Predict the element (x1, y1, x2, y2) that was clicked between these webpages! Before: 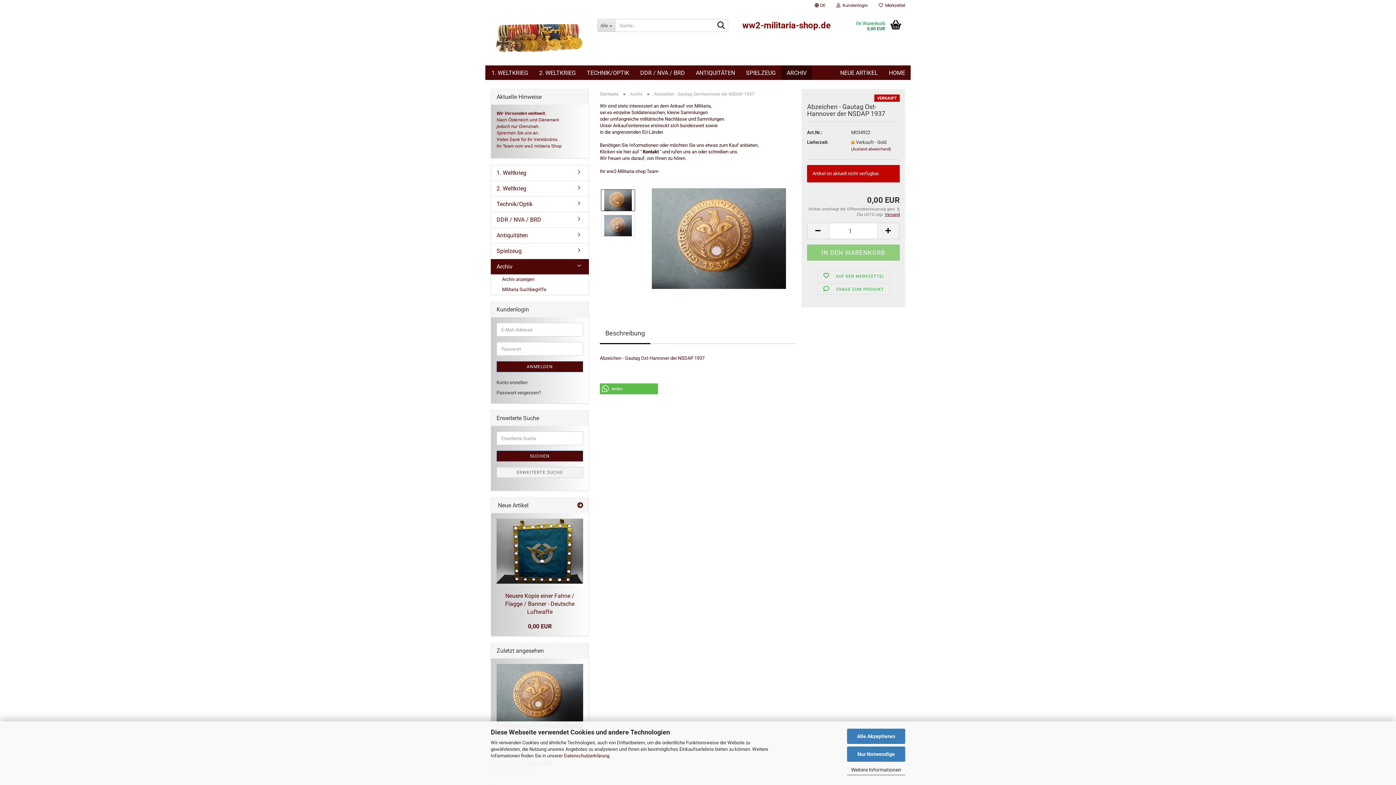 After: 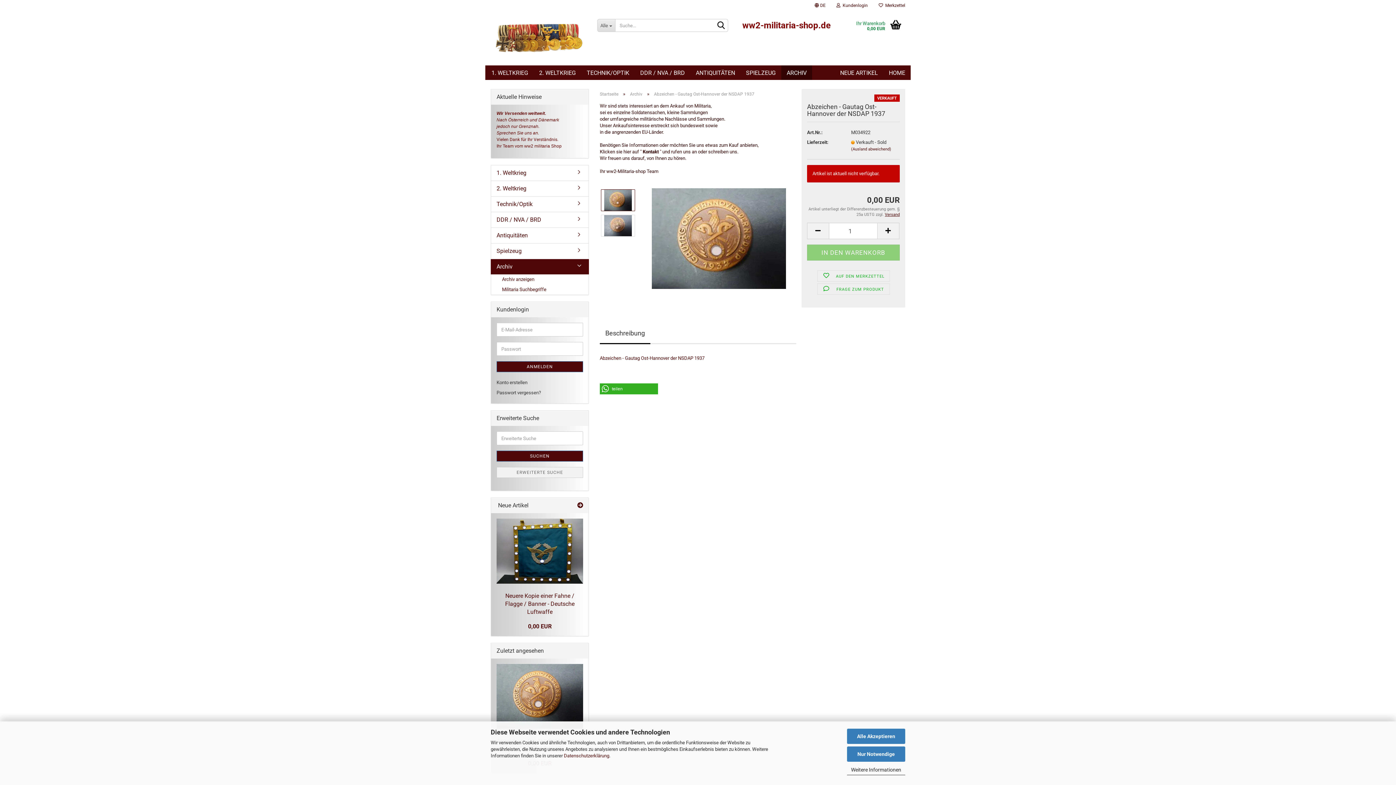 Action: label: Bei Whatsapp teilen bbox: (600, 383, 658, 394)